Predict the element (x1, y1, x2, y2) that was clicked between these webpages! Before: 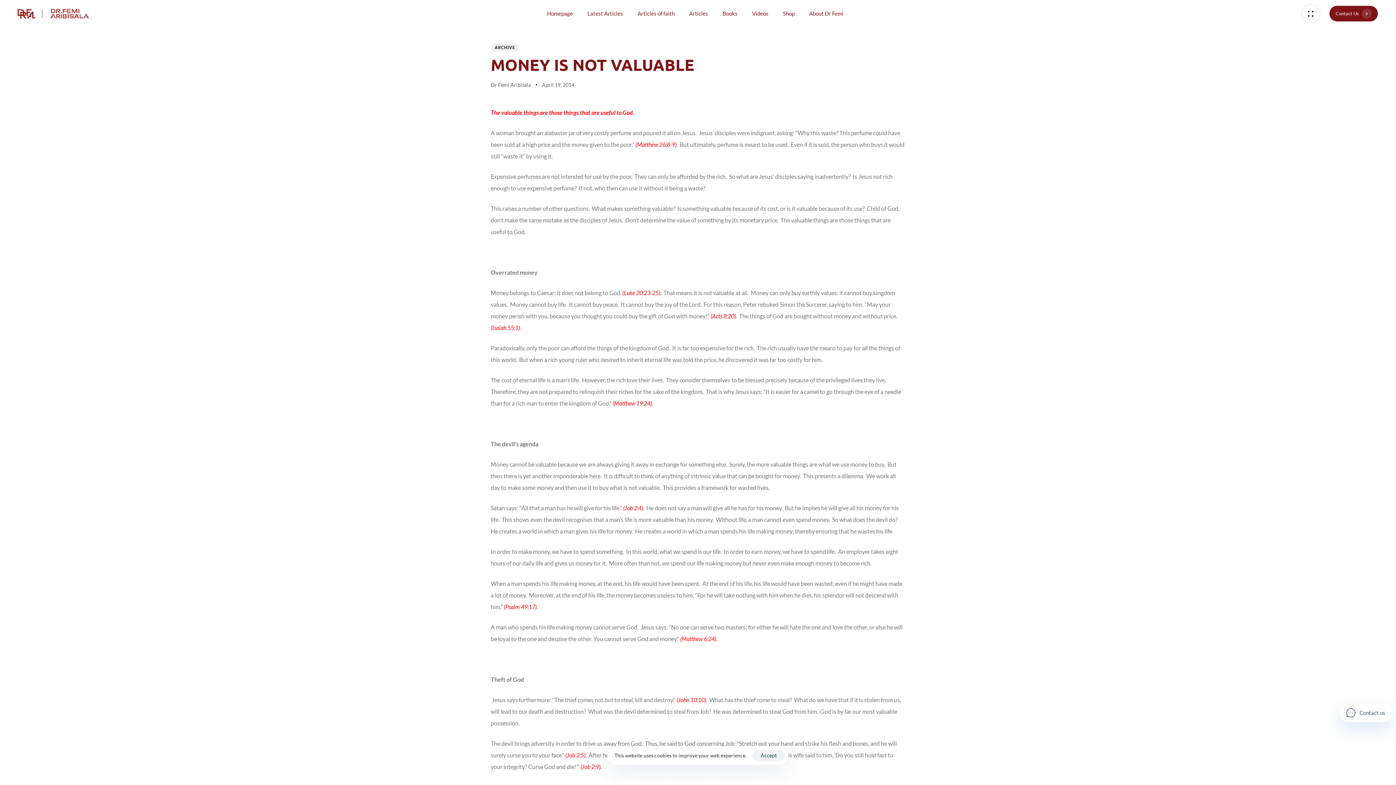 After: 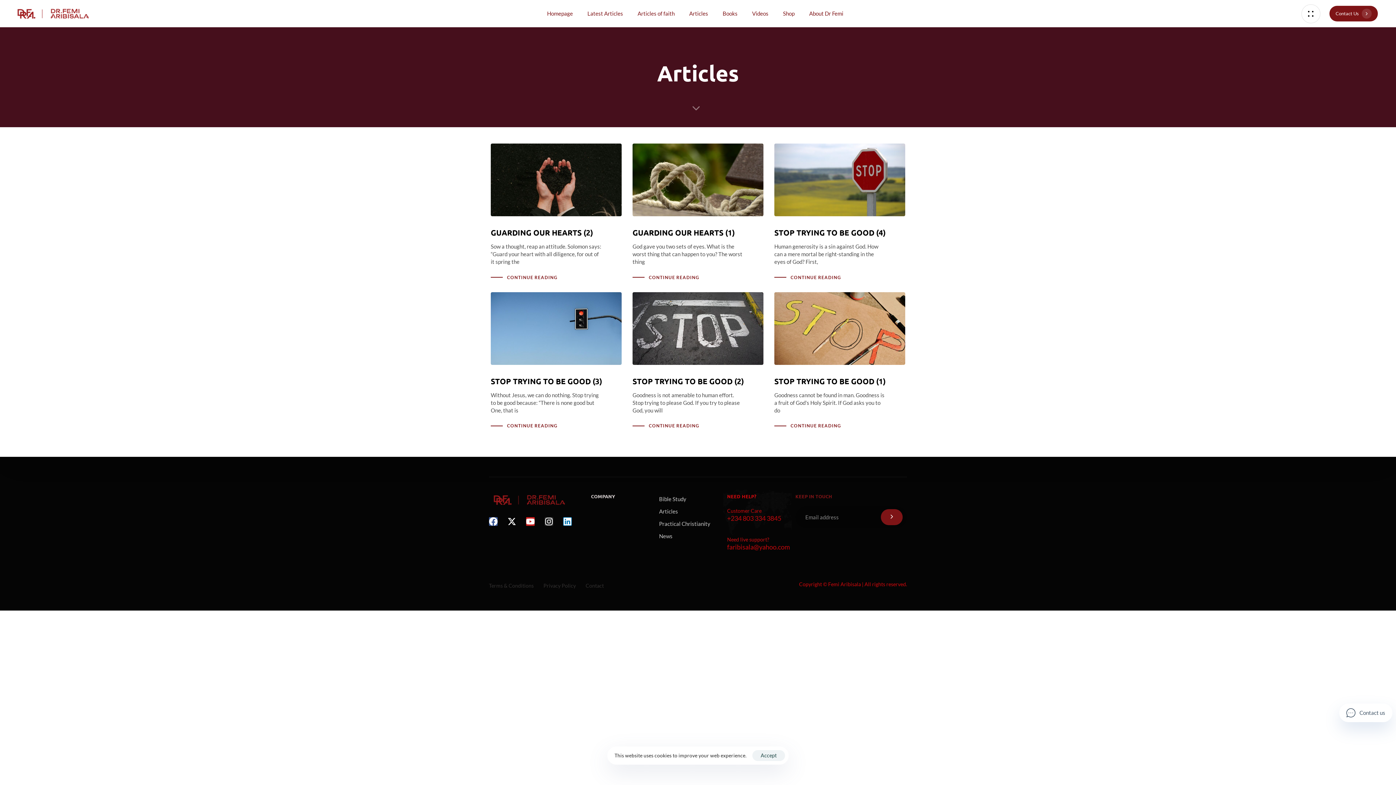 Action: bbox: (682, 0, 715, 27) label: Articles